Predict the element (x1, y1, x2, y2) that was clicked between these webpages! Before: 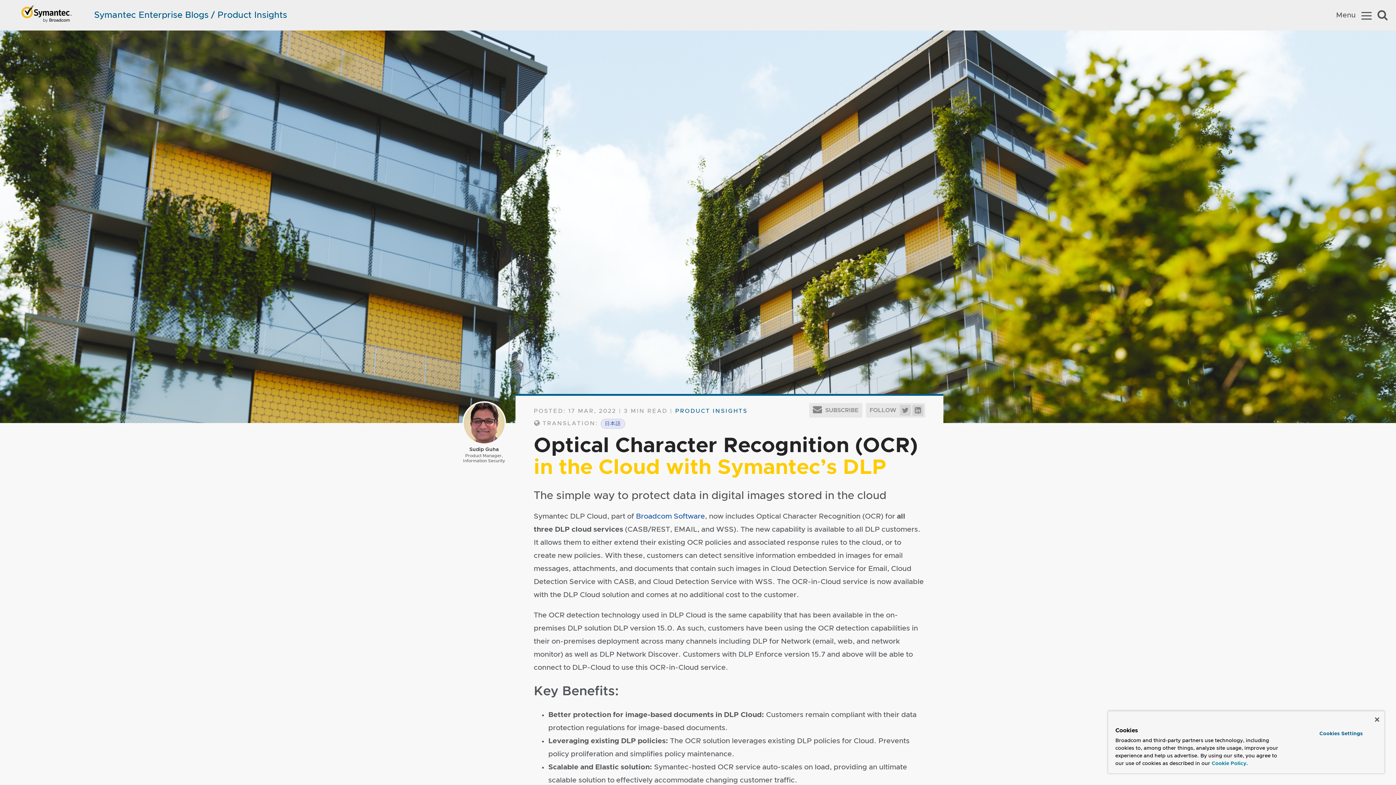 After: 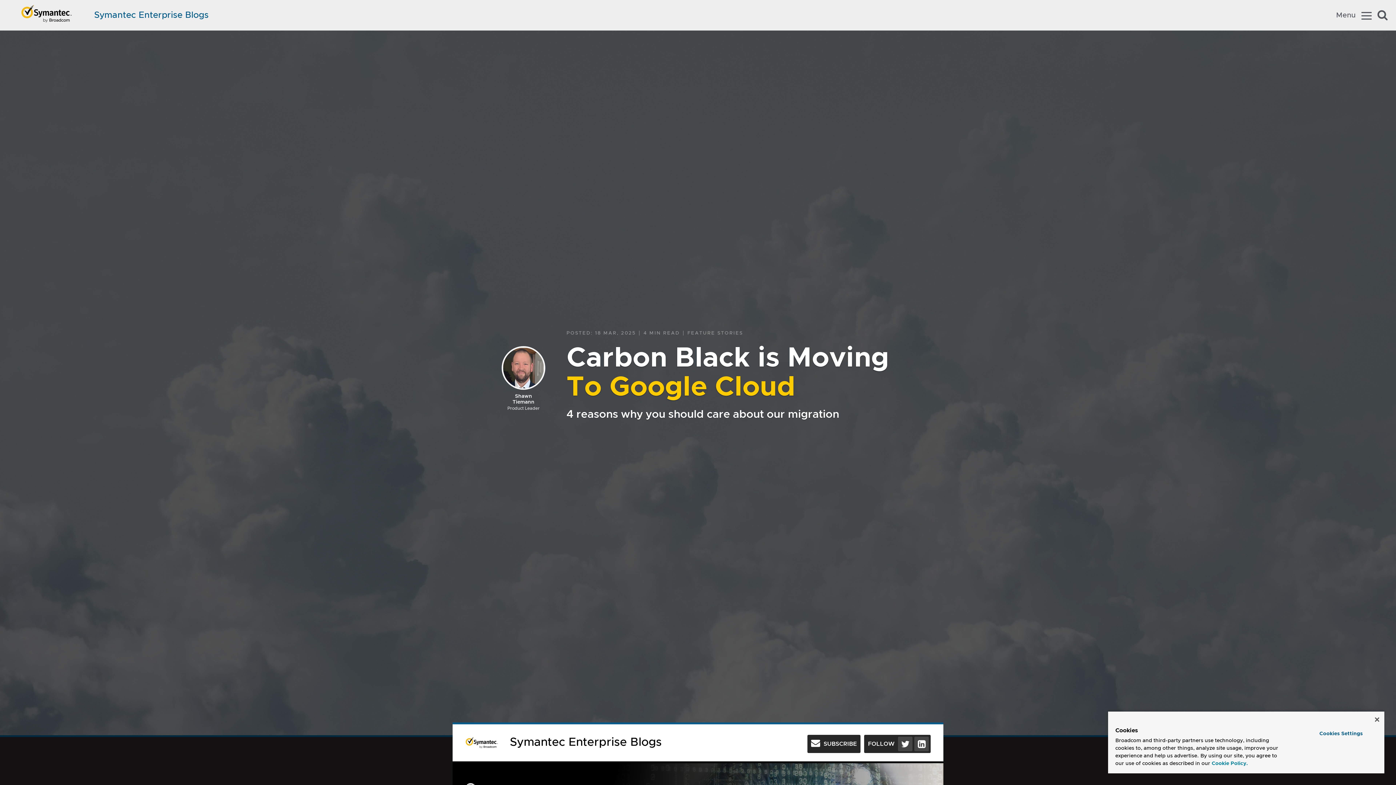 Action: label: Symantec Enterprise Blogs bbox: (9, 0, 208, 30)